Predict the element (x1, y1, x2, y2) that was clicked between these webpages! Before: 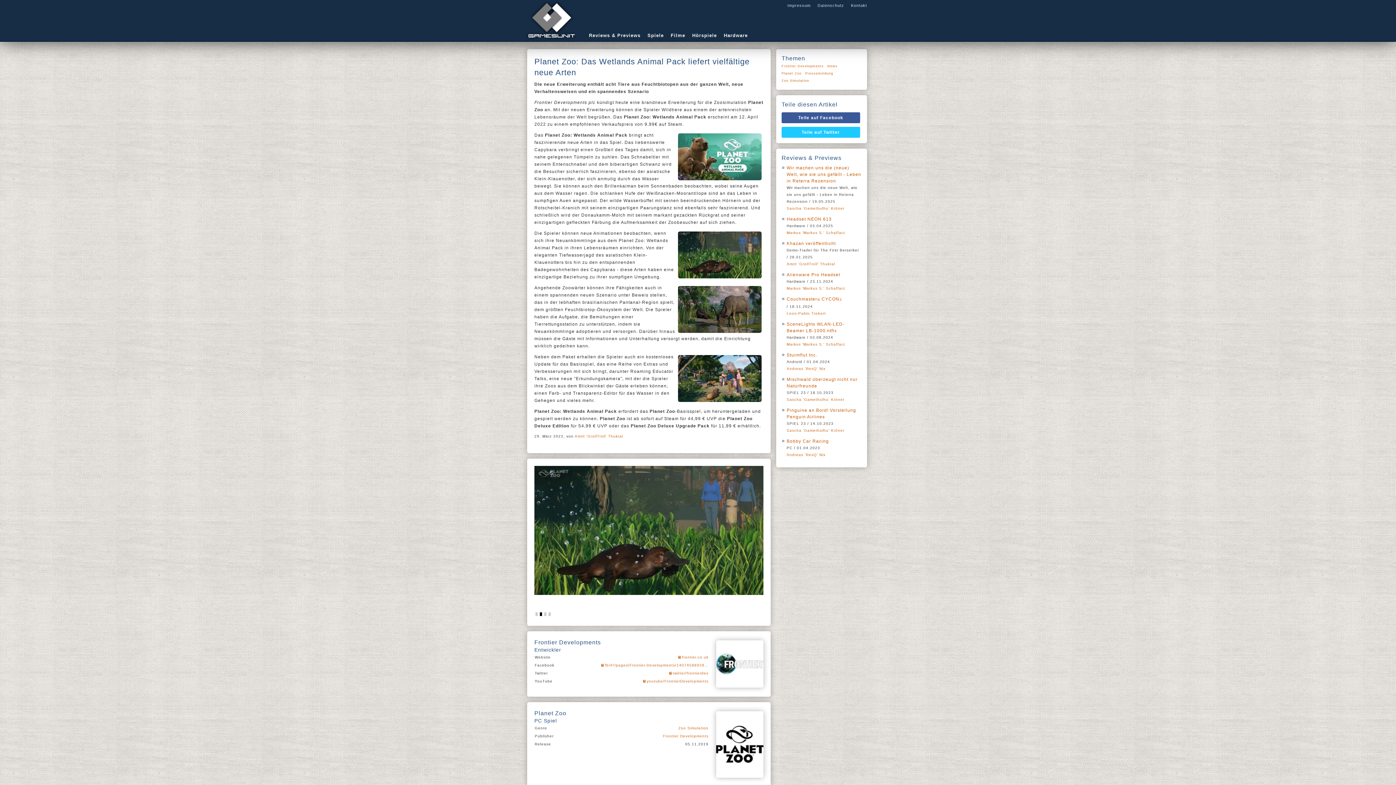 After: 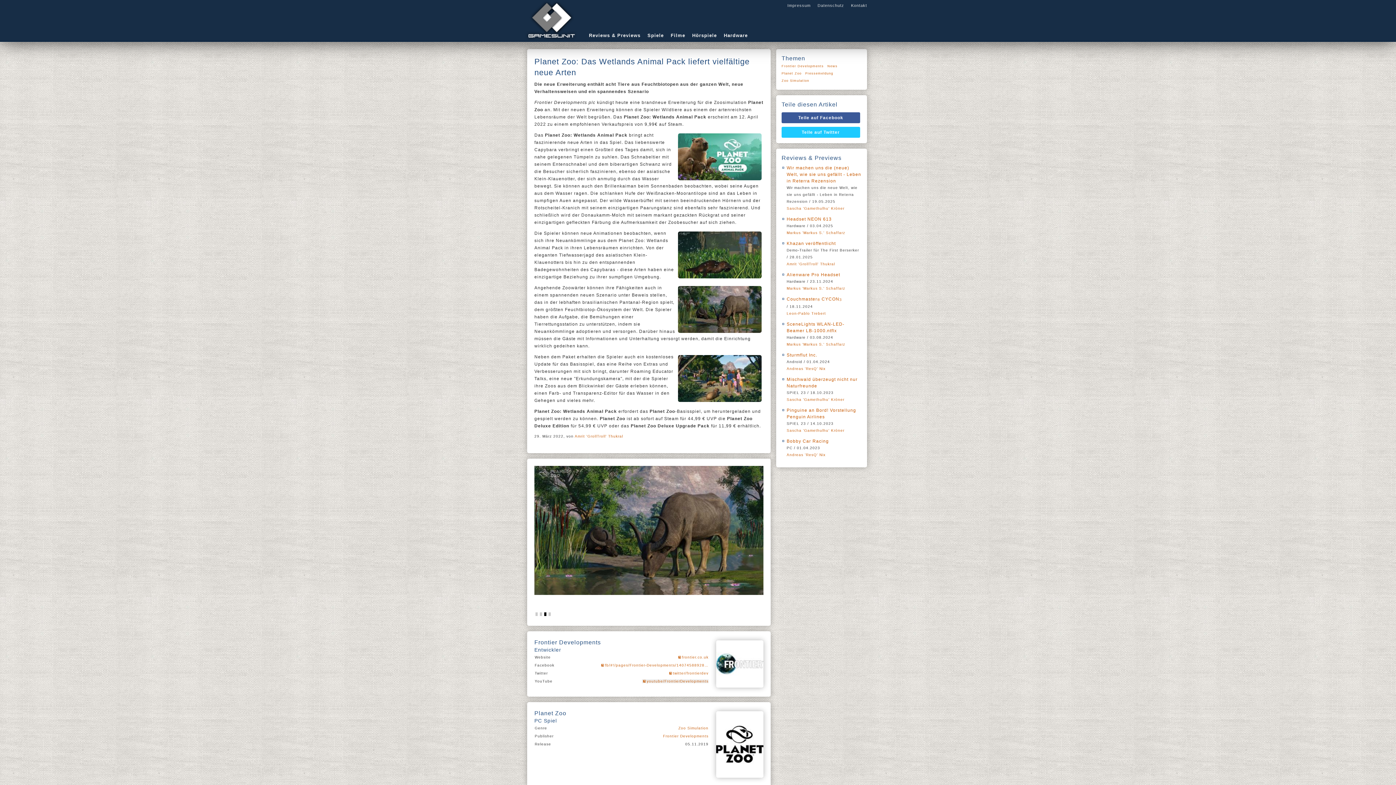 Action: bbox: (642, 679, 708, 683) label: youtube/FrontierDevelopments